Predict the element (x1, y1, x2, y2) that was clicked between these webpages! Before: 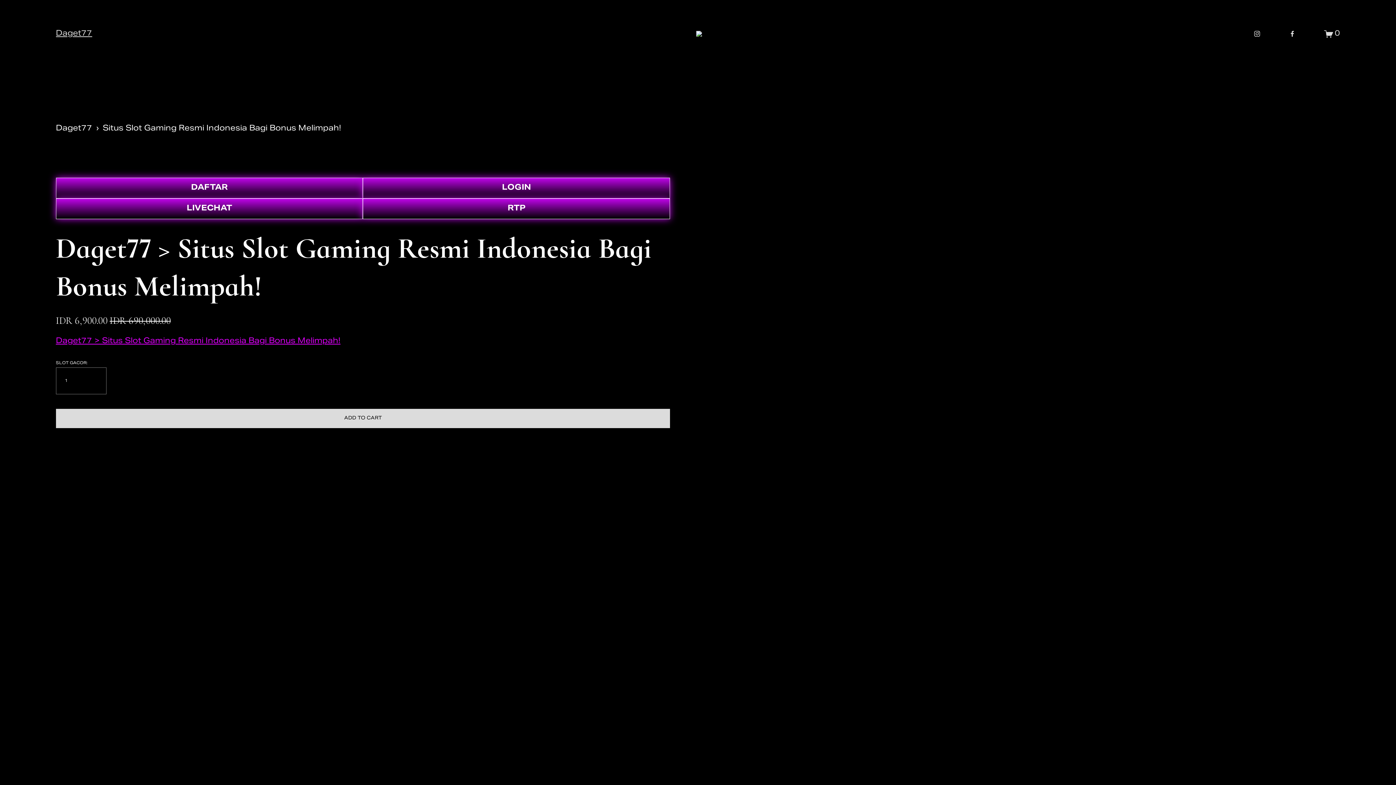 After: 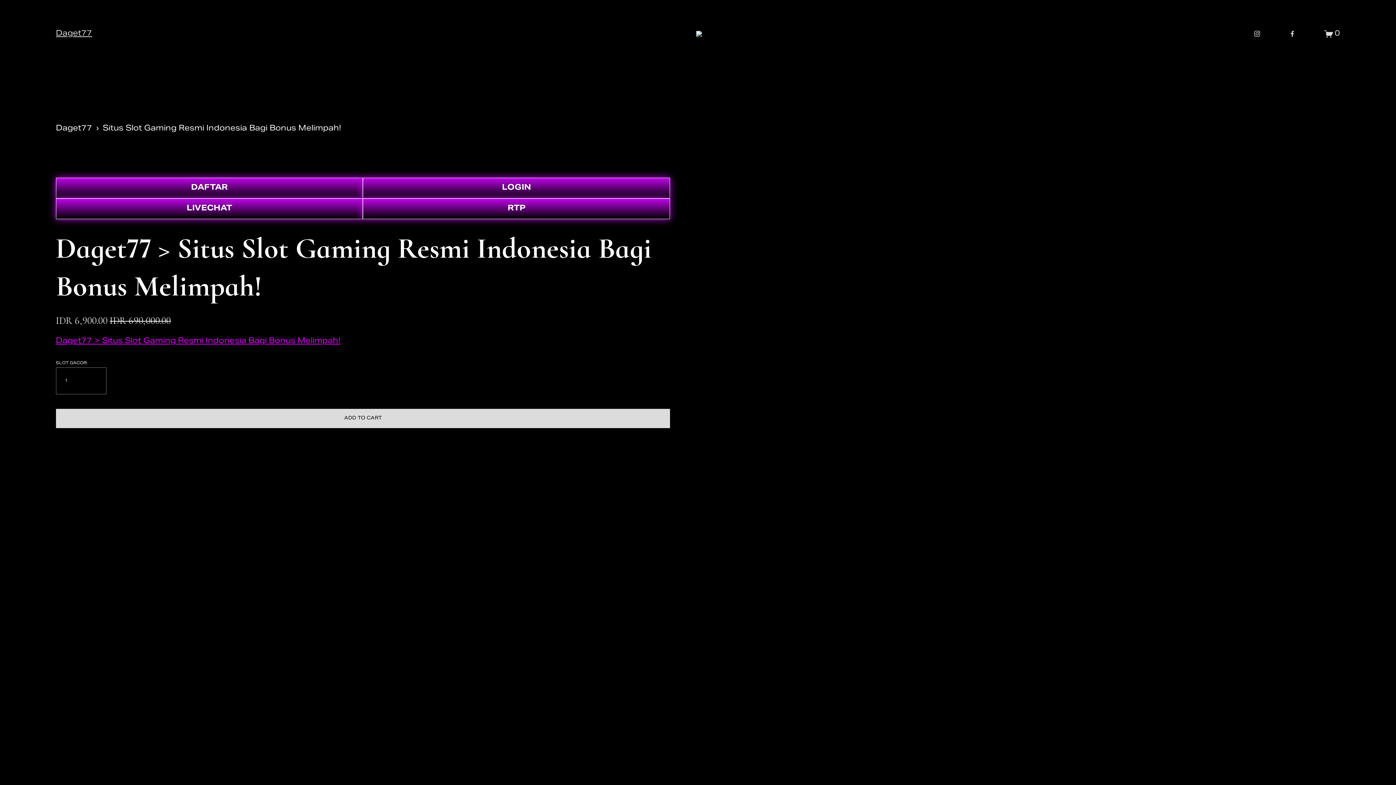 Action: bbox: (55, 120, 92, 136) label: Daget77